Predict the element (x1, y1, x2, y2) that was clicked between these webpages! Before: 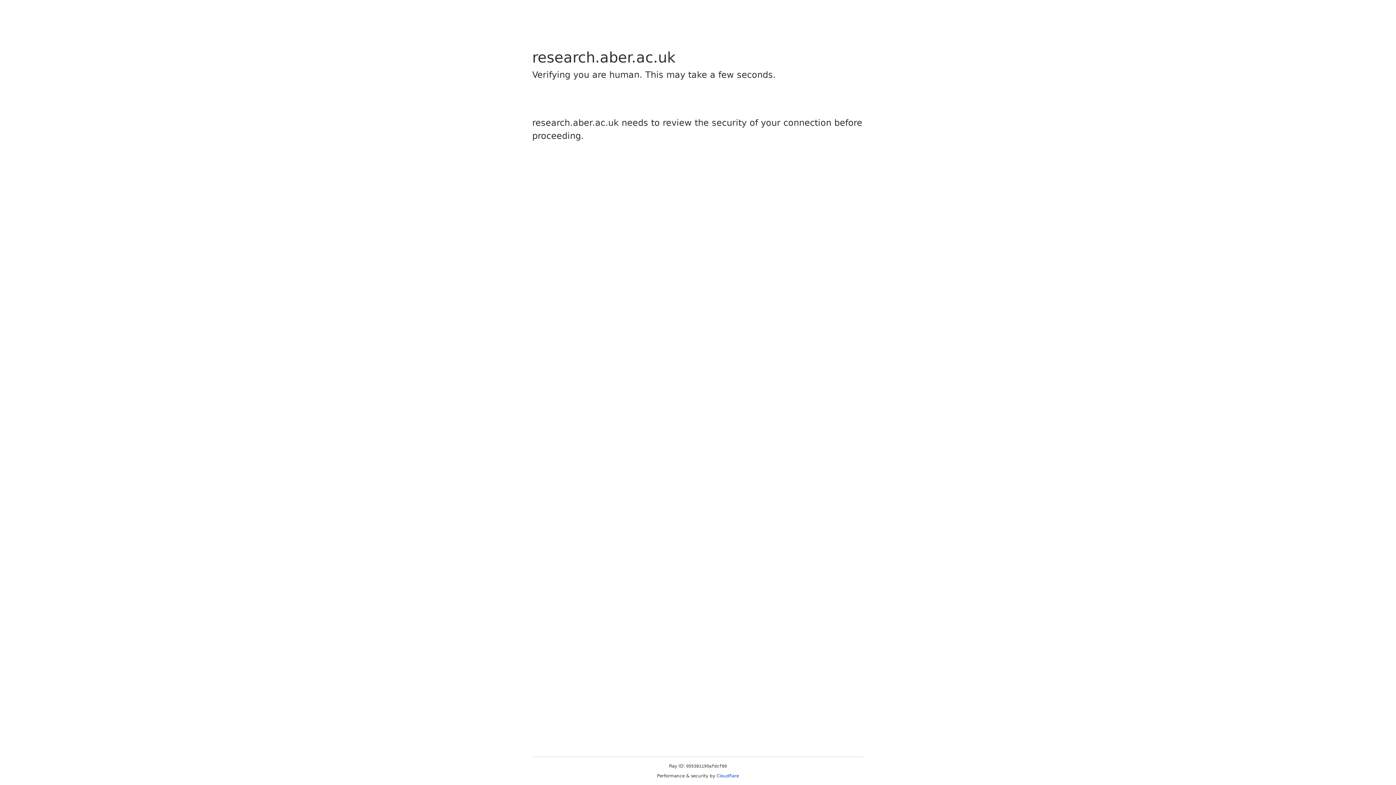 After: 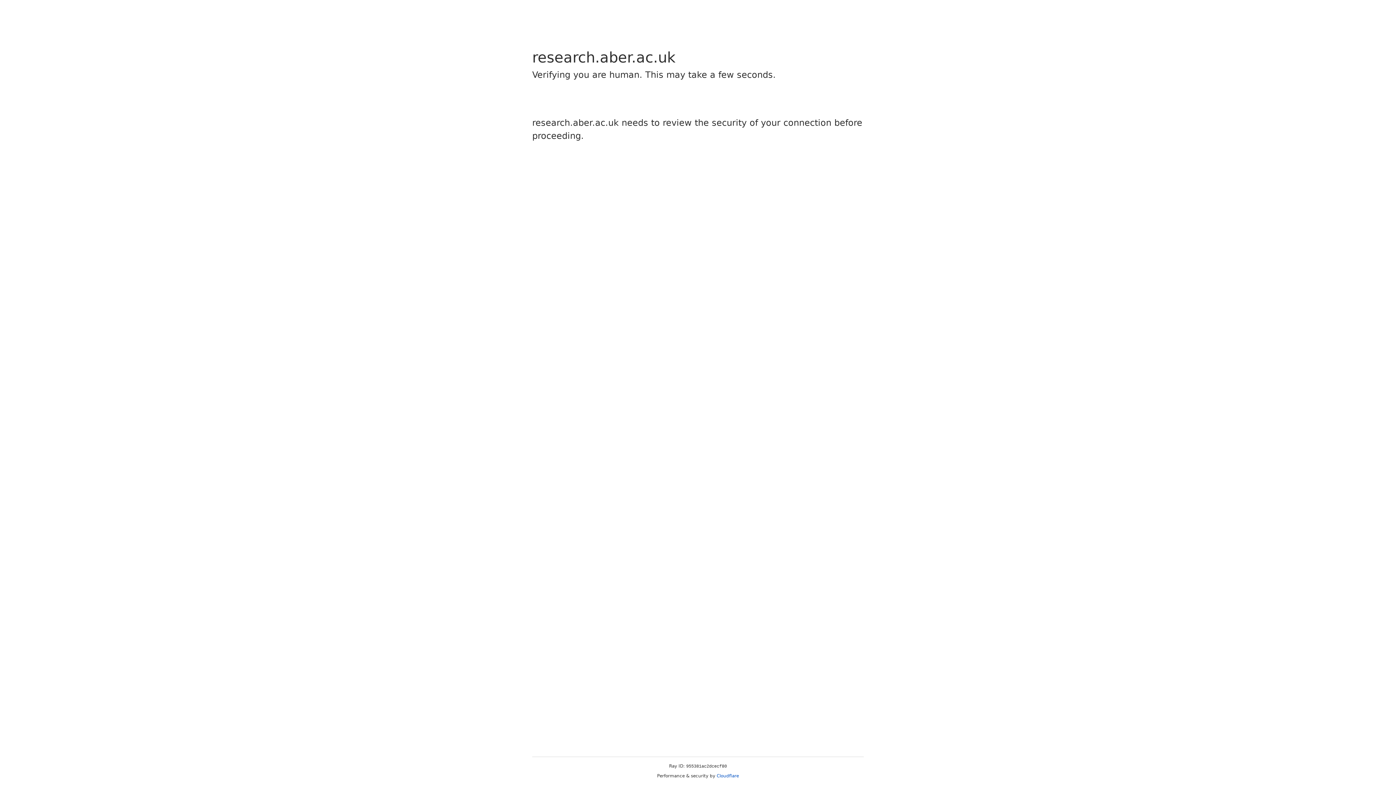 Action: bbox: (716, 773, 739, 778) label: Cloudflare